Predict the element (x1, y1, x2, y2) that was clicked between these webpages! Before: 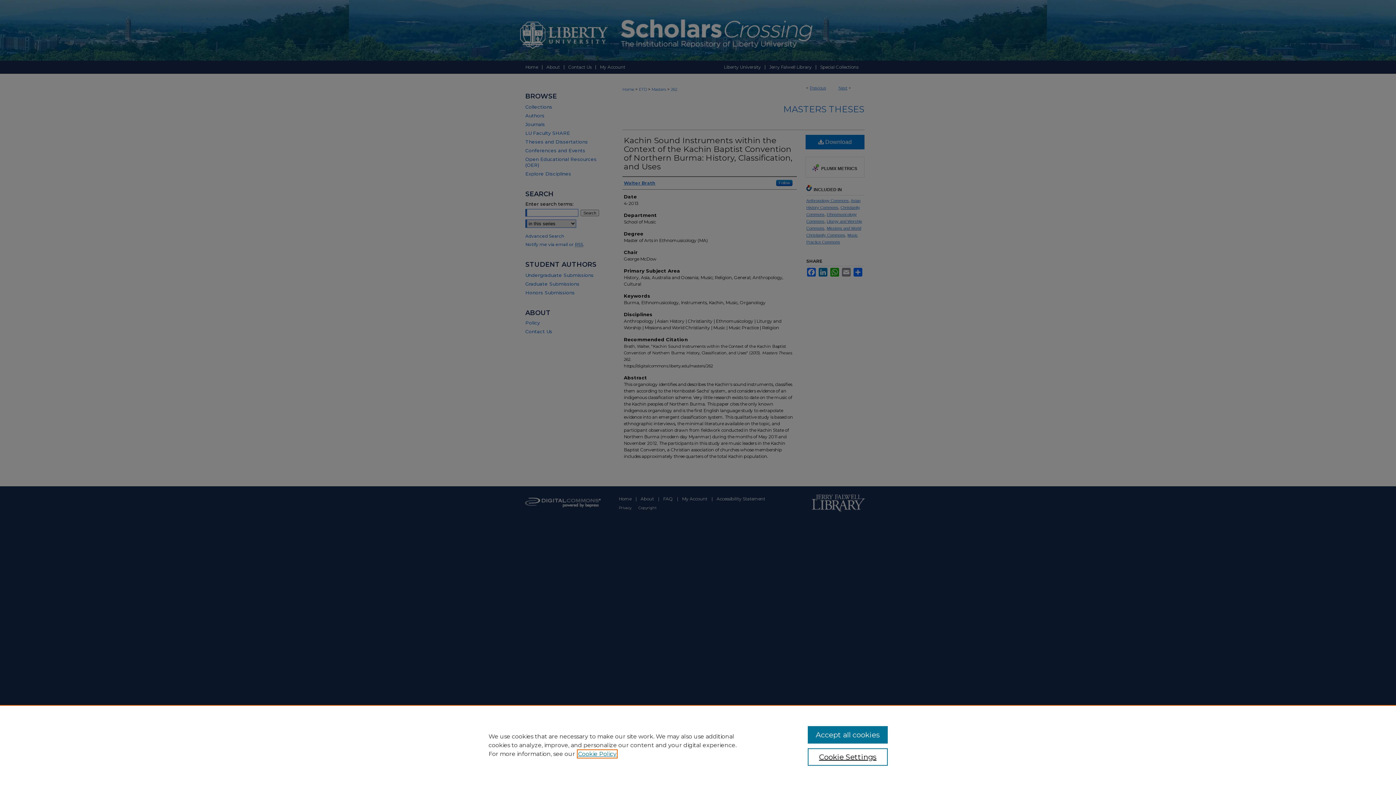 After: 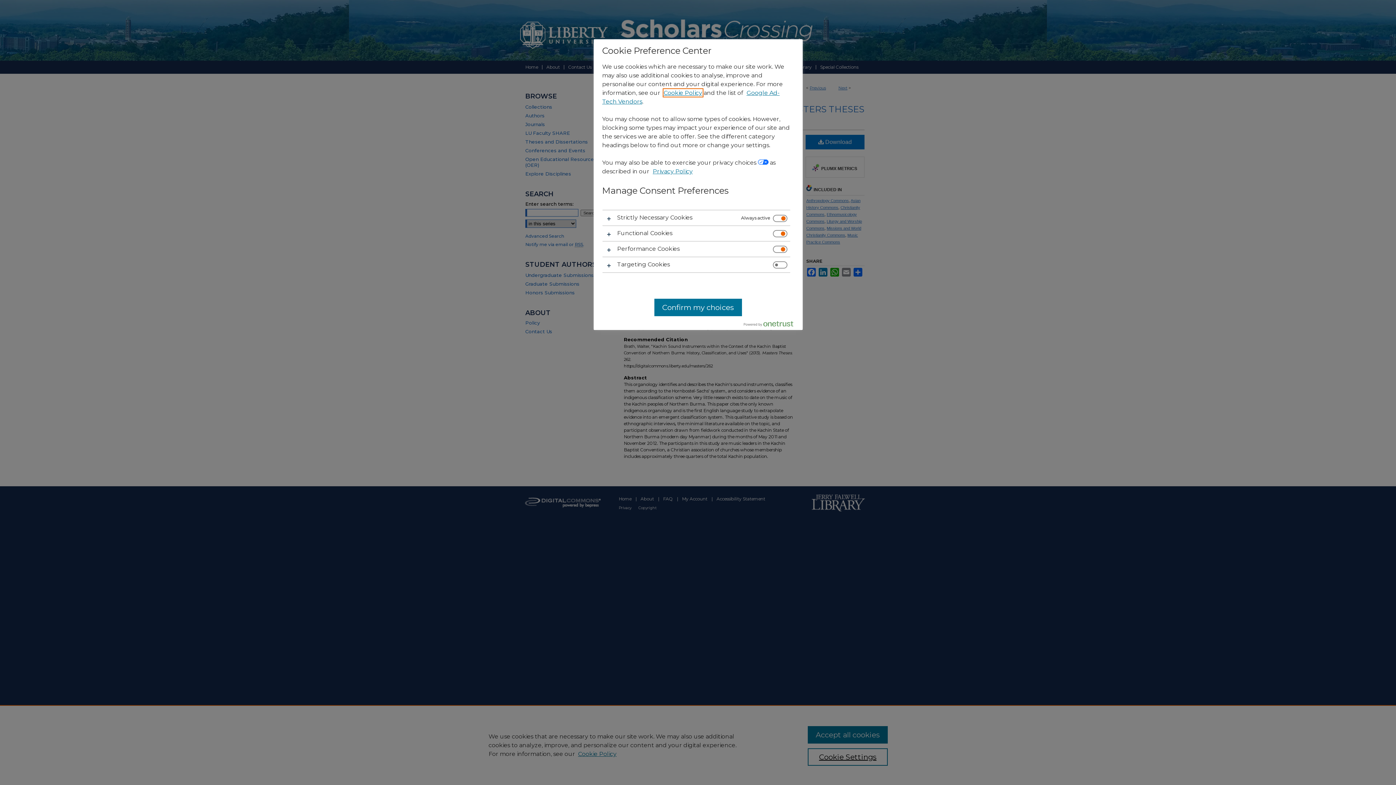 Action: bbox: (807, 748, 887, 766) label: Cookie Settings